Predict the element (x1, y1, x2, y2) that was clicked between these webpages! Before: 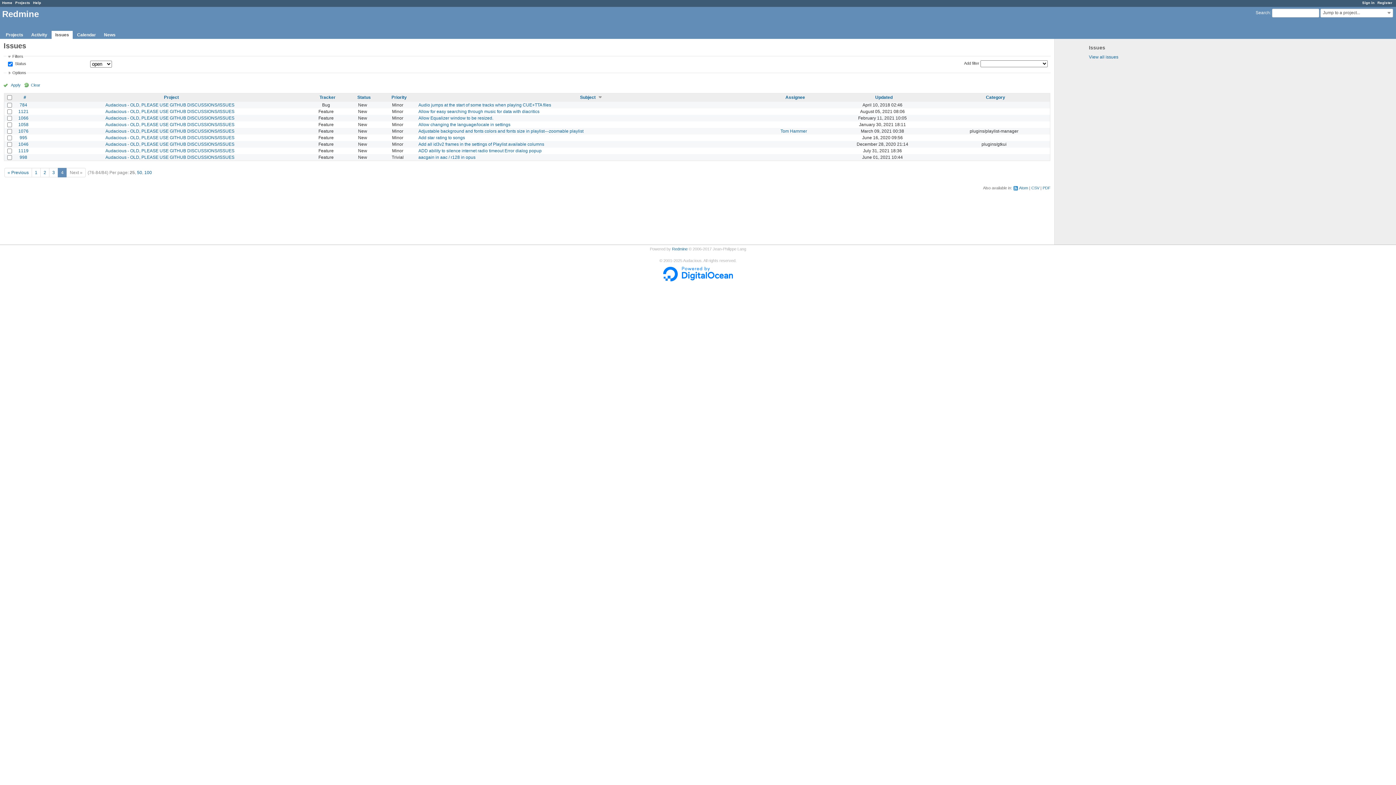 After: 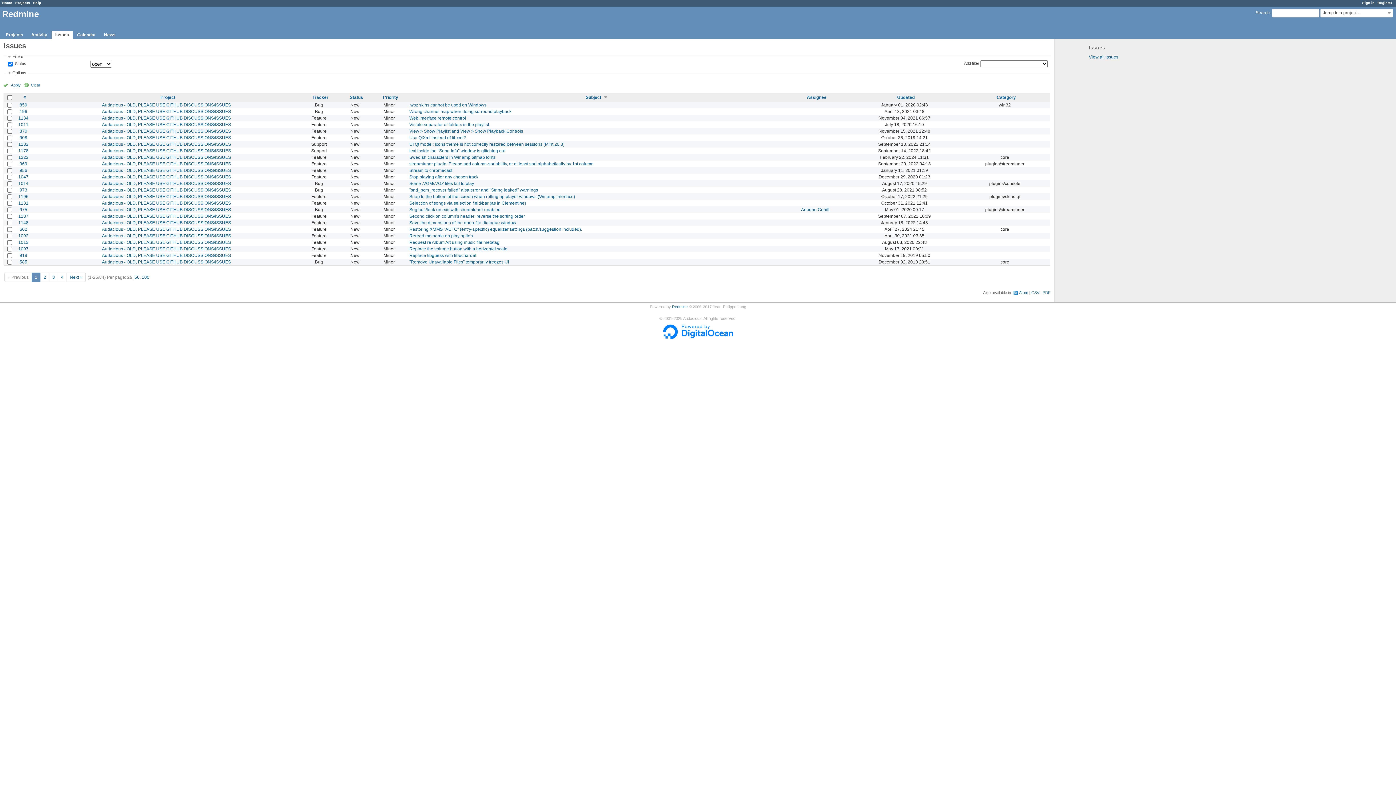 Action: label: Apply bbox: (3, 82, 20, 87)